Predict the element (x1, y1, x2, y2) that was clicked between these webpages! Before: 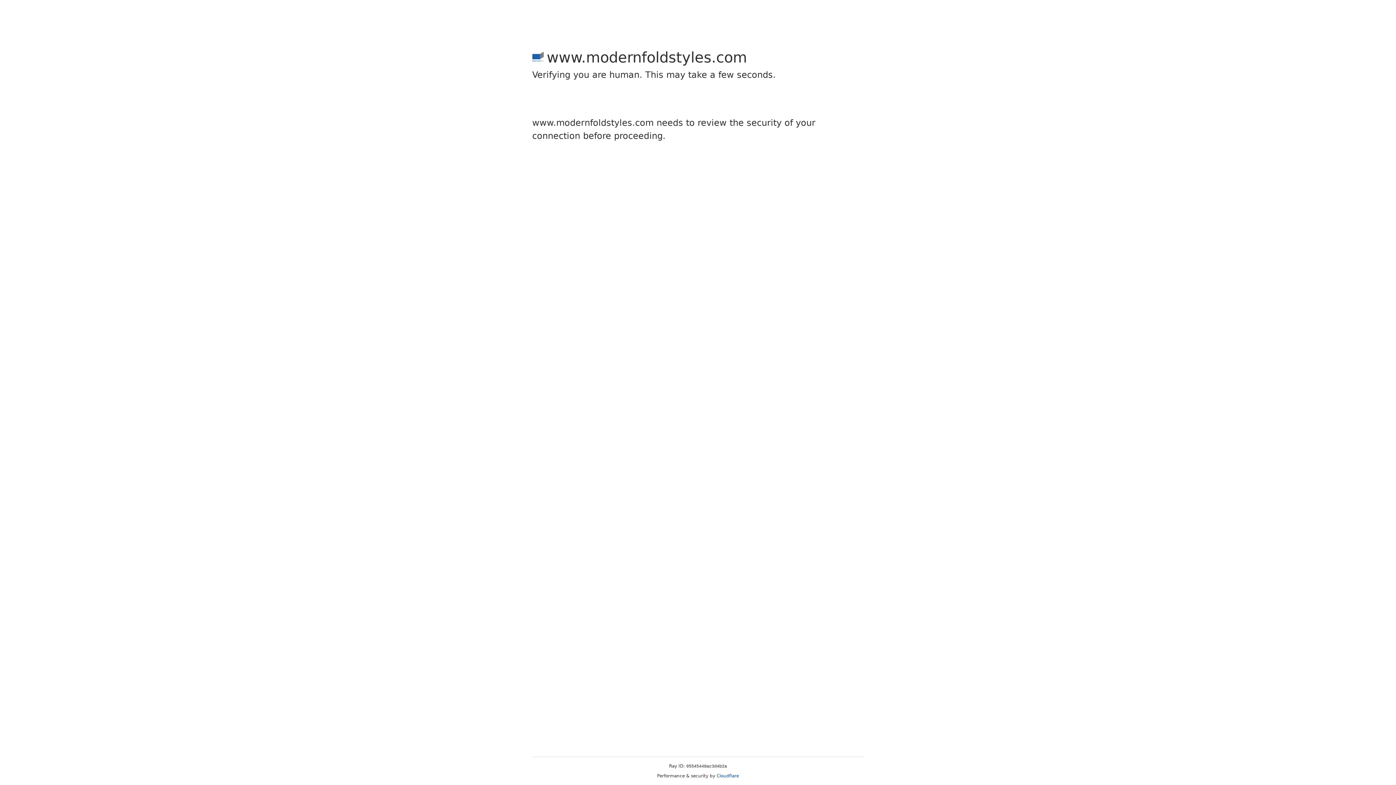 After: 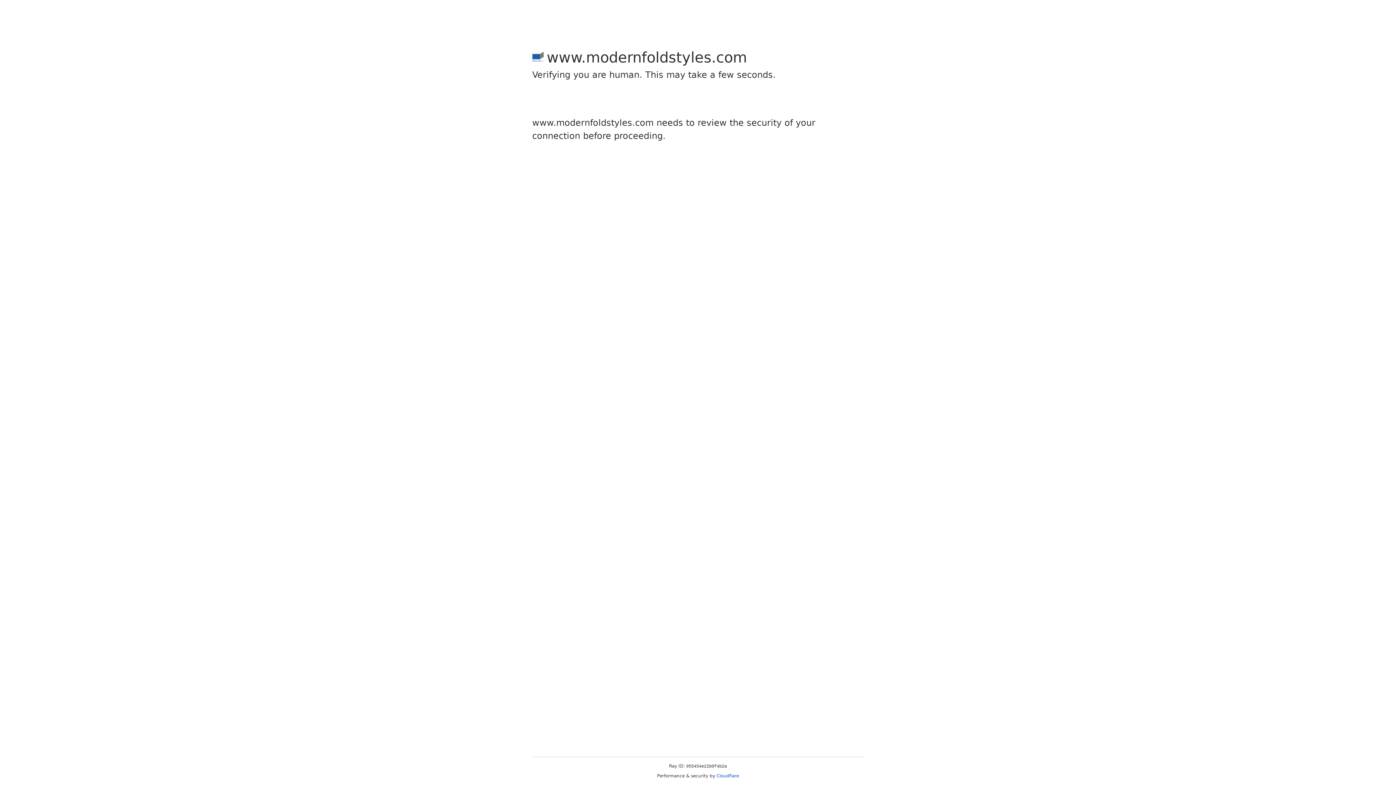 Action: bbox: (716, 773, 739, 778) label: Cloudflare